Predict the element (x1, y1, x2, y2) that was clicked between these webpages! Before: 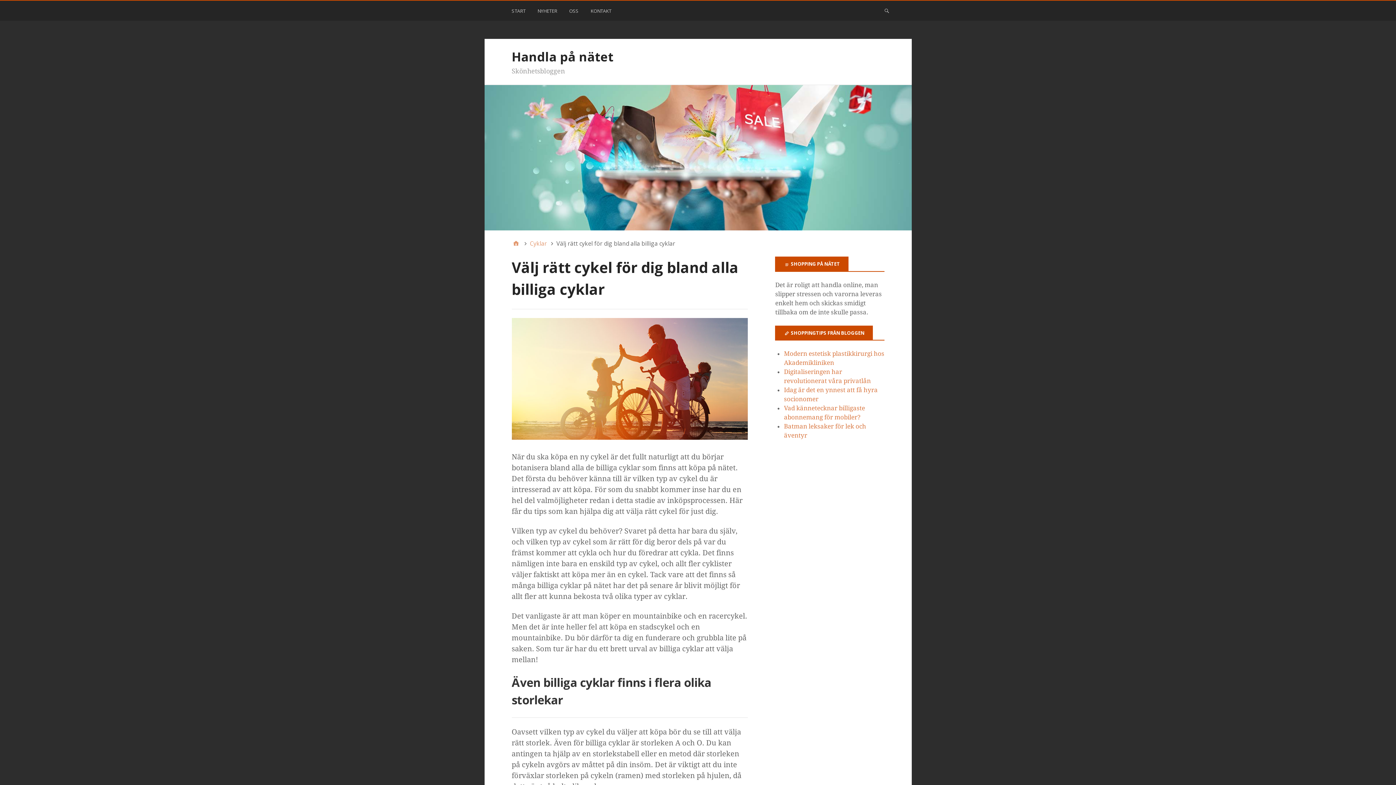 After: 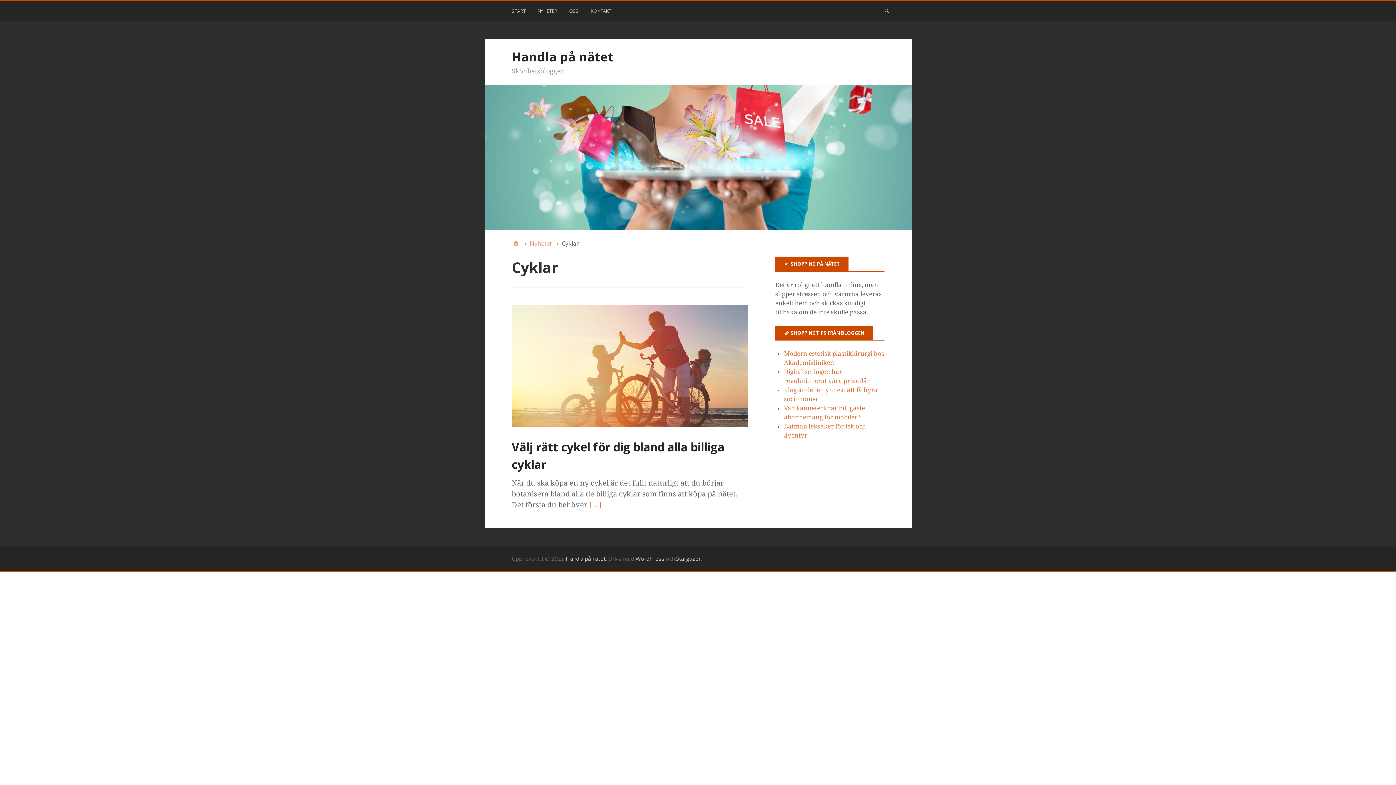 Action: label: Cyklar bbox: (530, 239, 547, 248)